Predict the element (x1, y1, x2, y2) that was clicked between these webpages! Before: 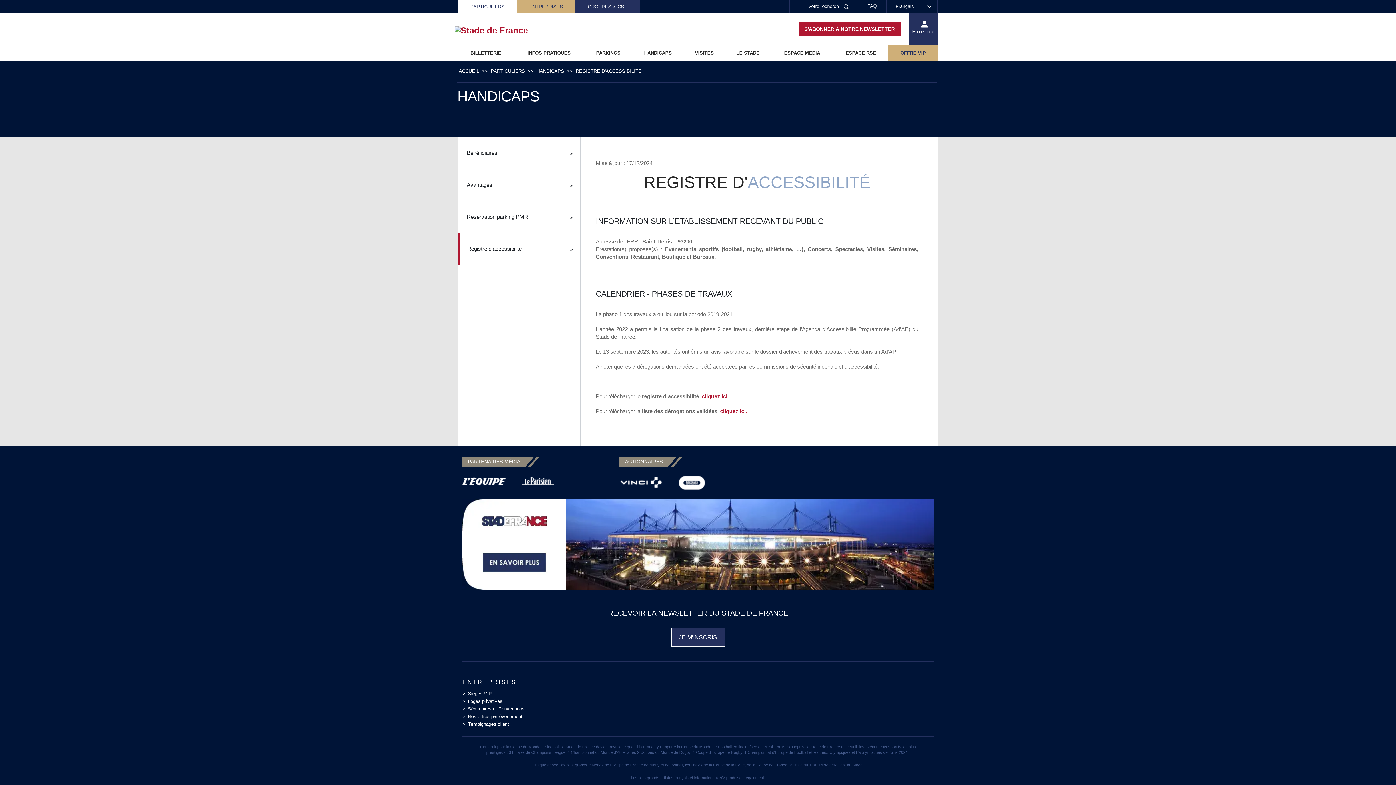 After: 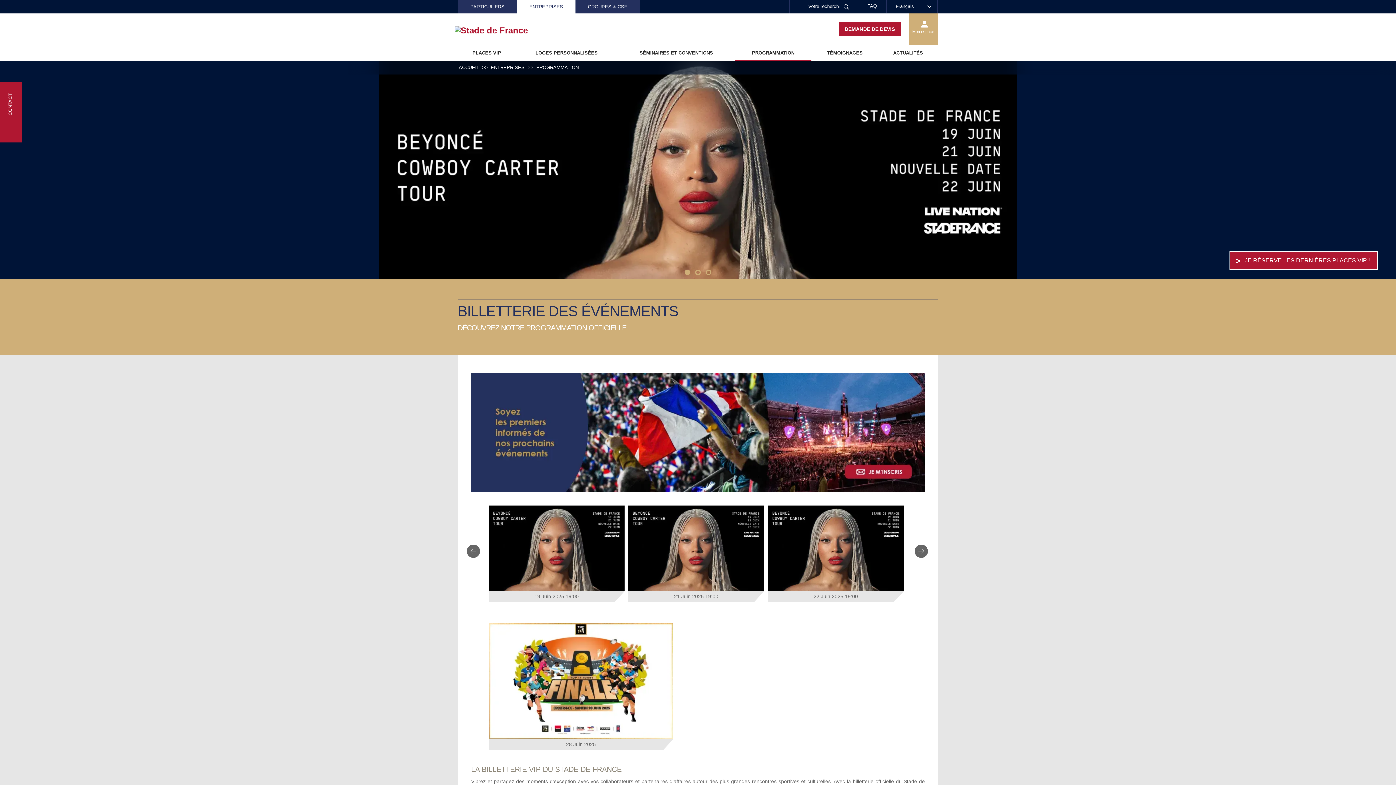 Action: bbox: (462, 714, 533, 720) label: Nos offres par événement